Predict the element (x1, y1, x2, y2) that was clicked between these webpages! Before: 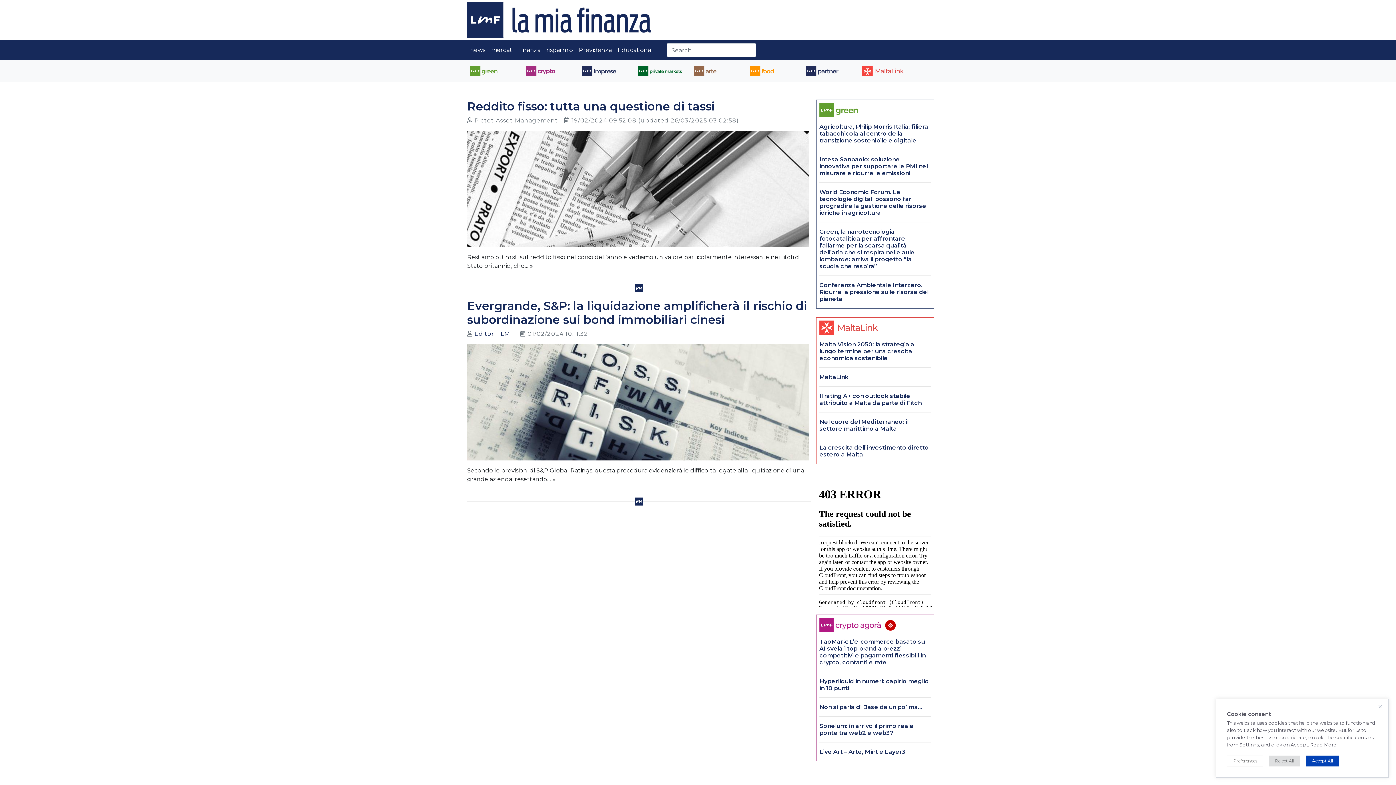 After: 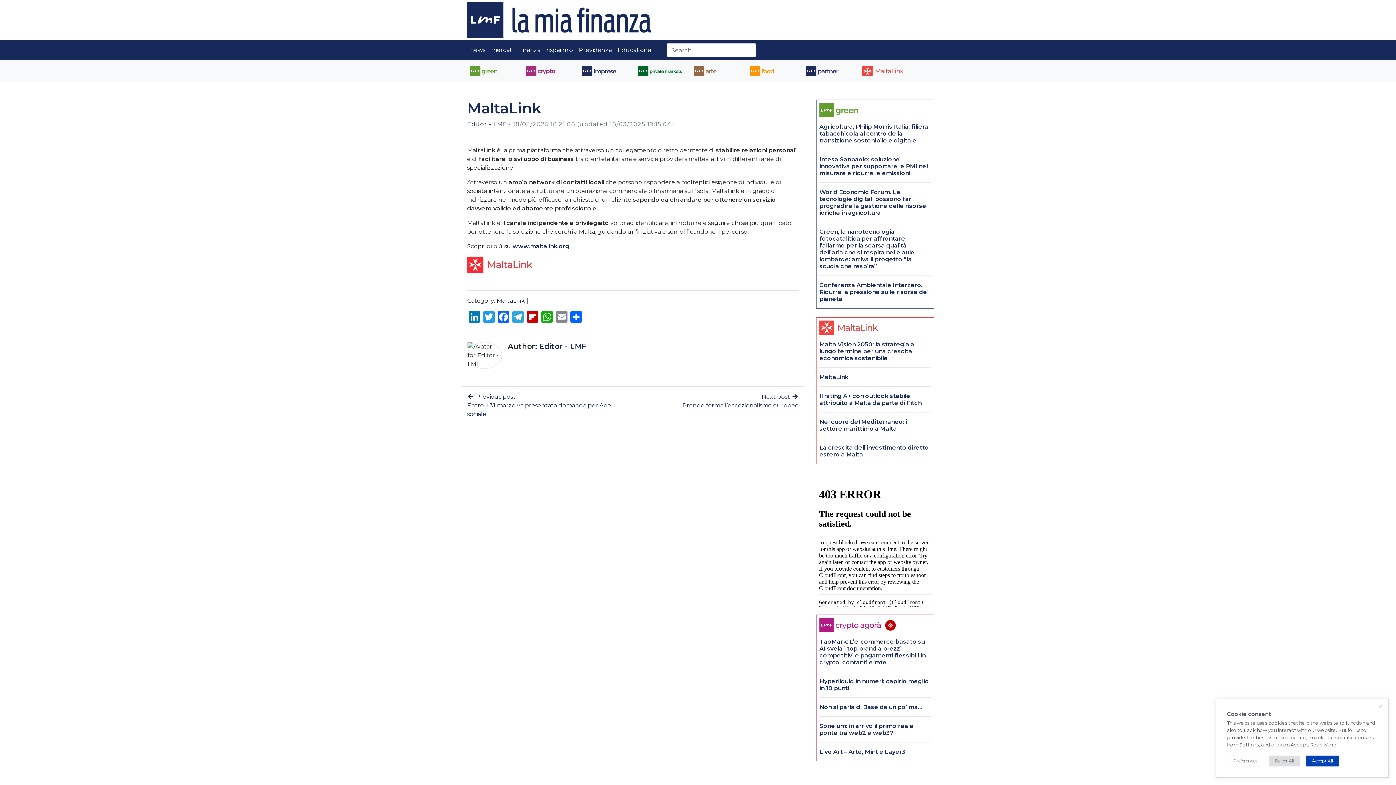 Action: bbox: (819, 373, 931, 380) label: MaltaLink